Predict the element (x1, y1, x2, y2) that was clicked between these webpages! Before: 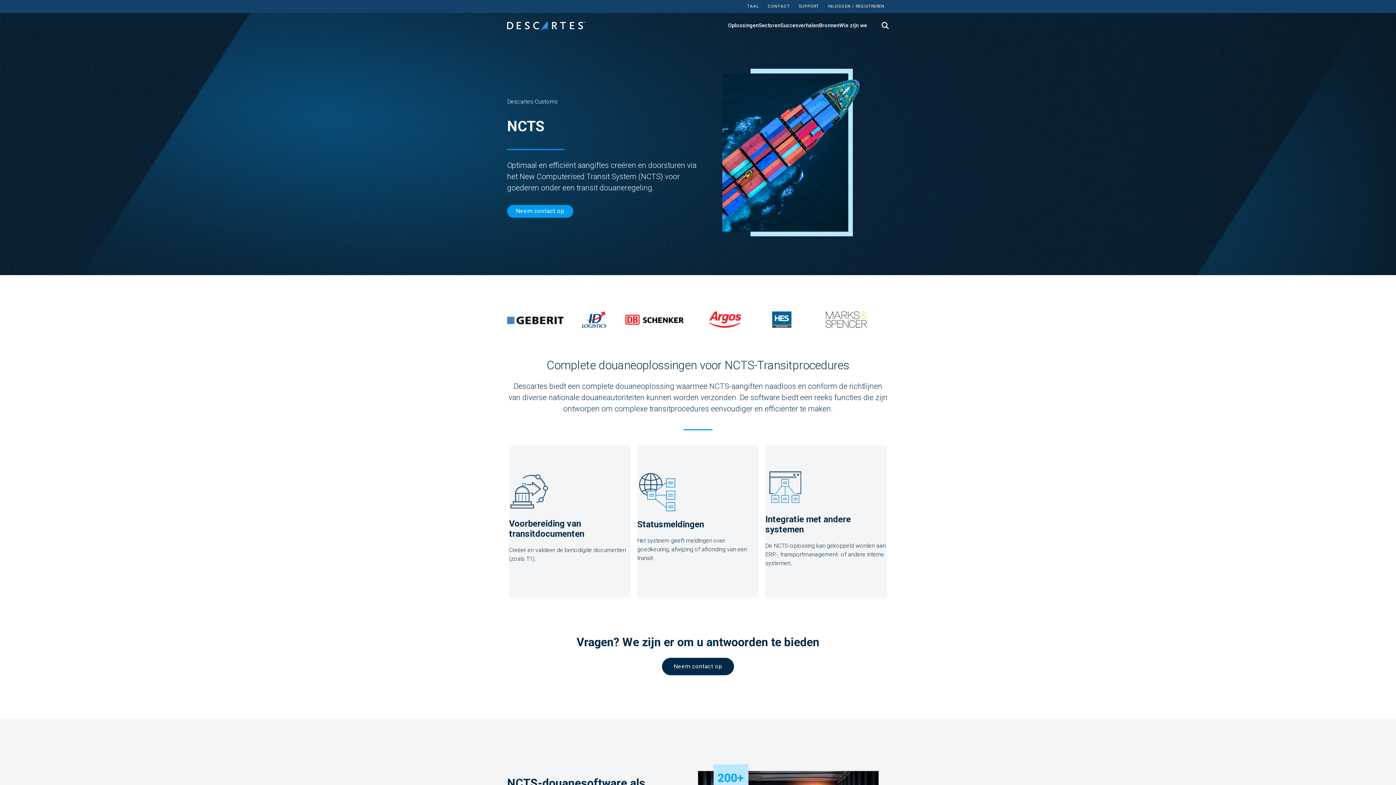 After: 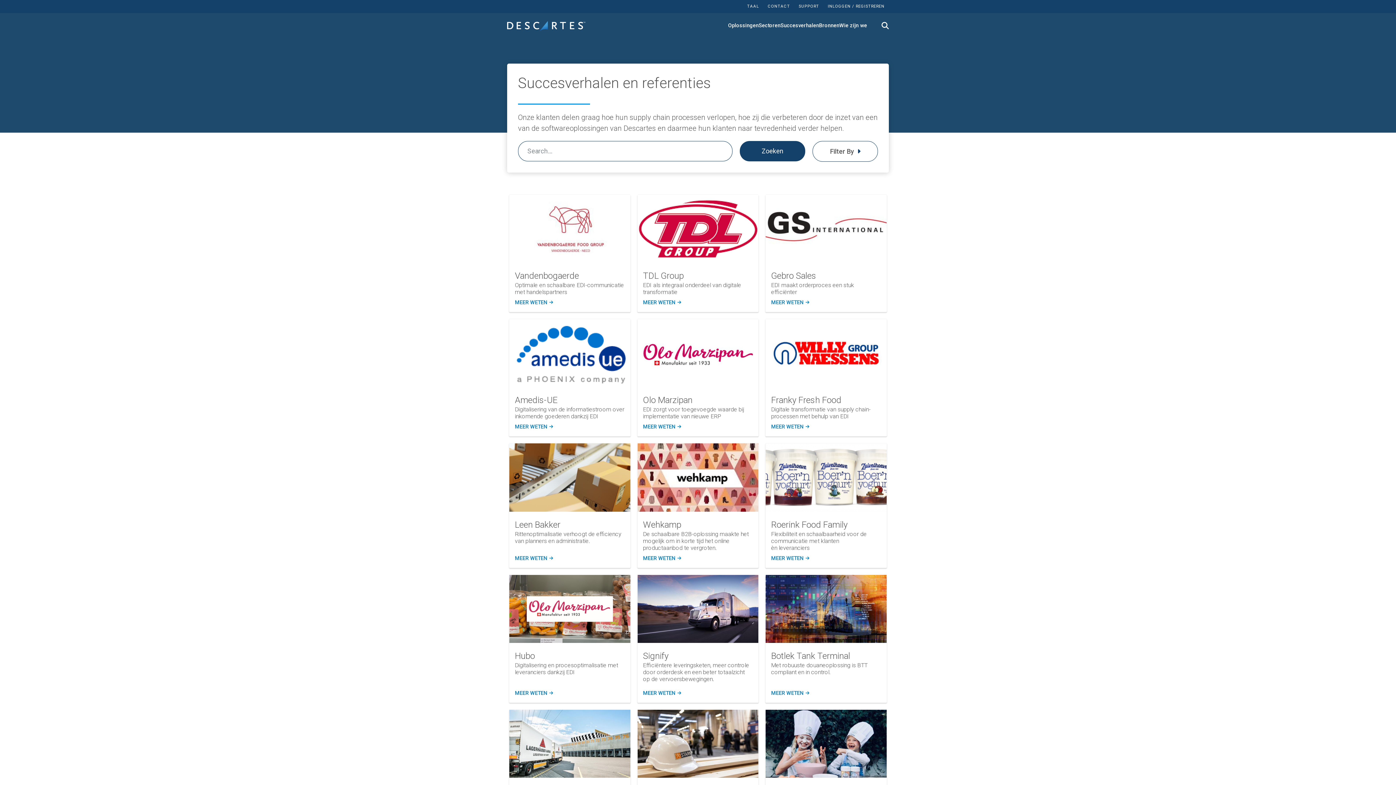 Action: label: Succesverhalen bbox: (780, 13, 819, 38)